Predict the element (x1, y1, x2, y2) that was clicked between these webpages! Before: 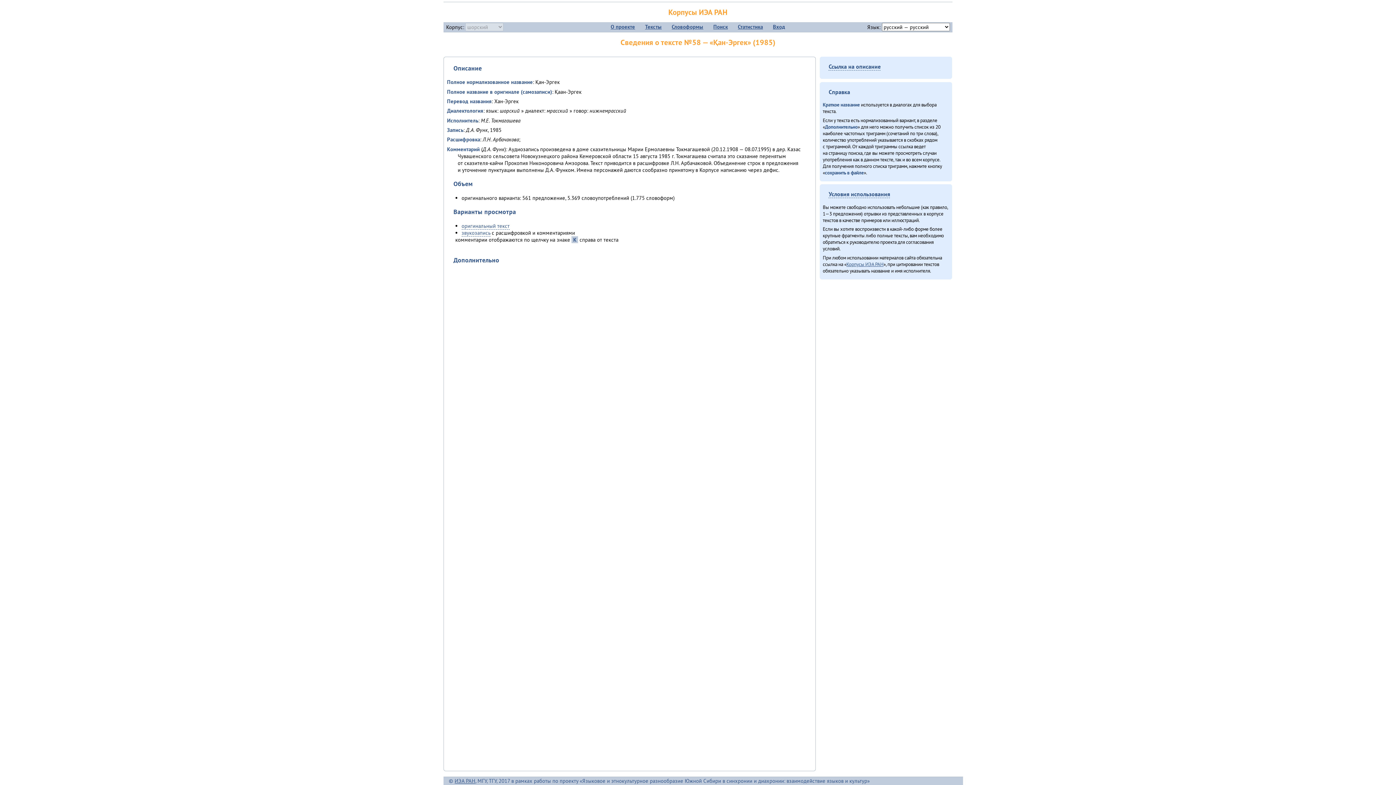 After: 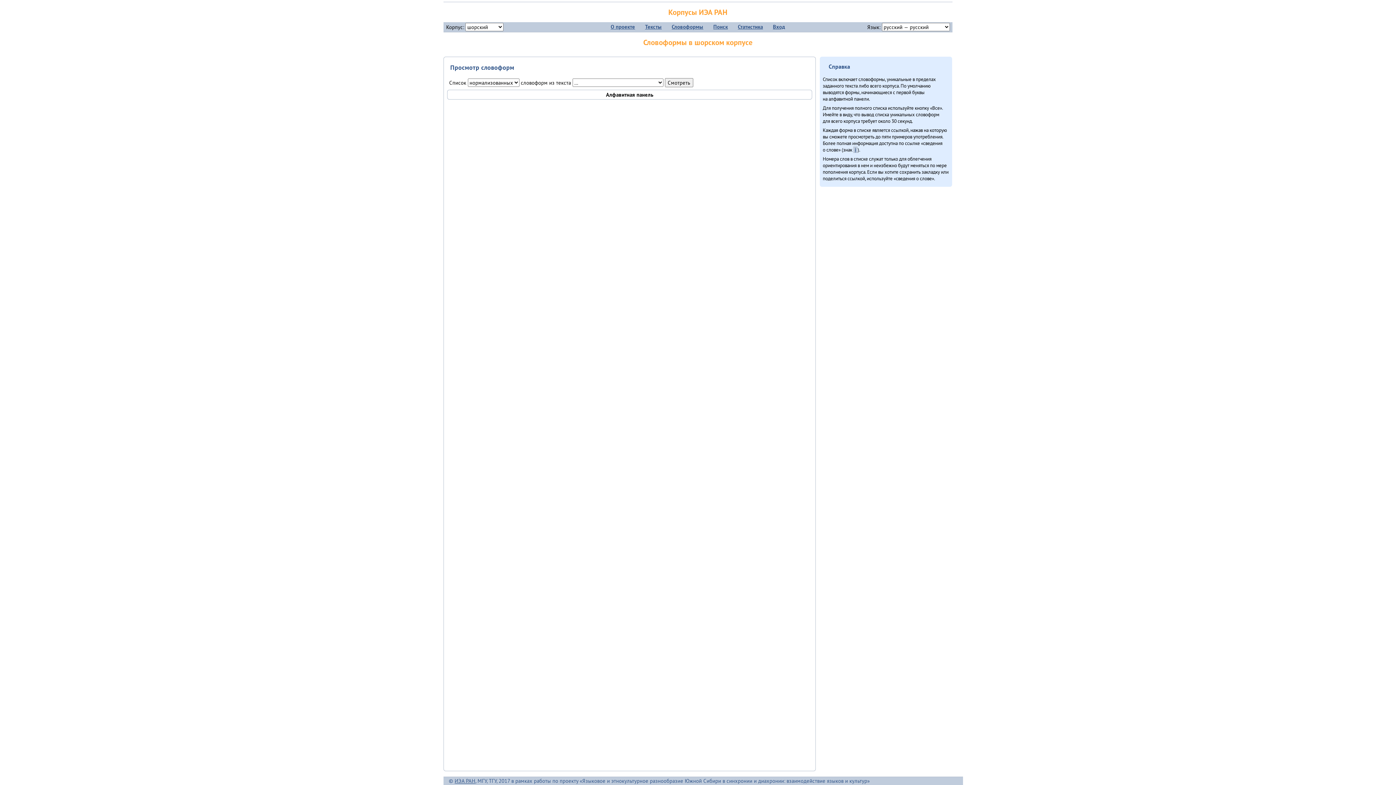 Action: bbox: (669, 22, 705, 31) label: Словоформы